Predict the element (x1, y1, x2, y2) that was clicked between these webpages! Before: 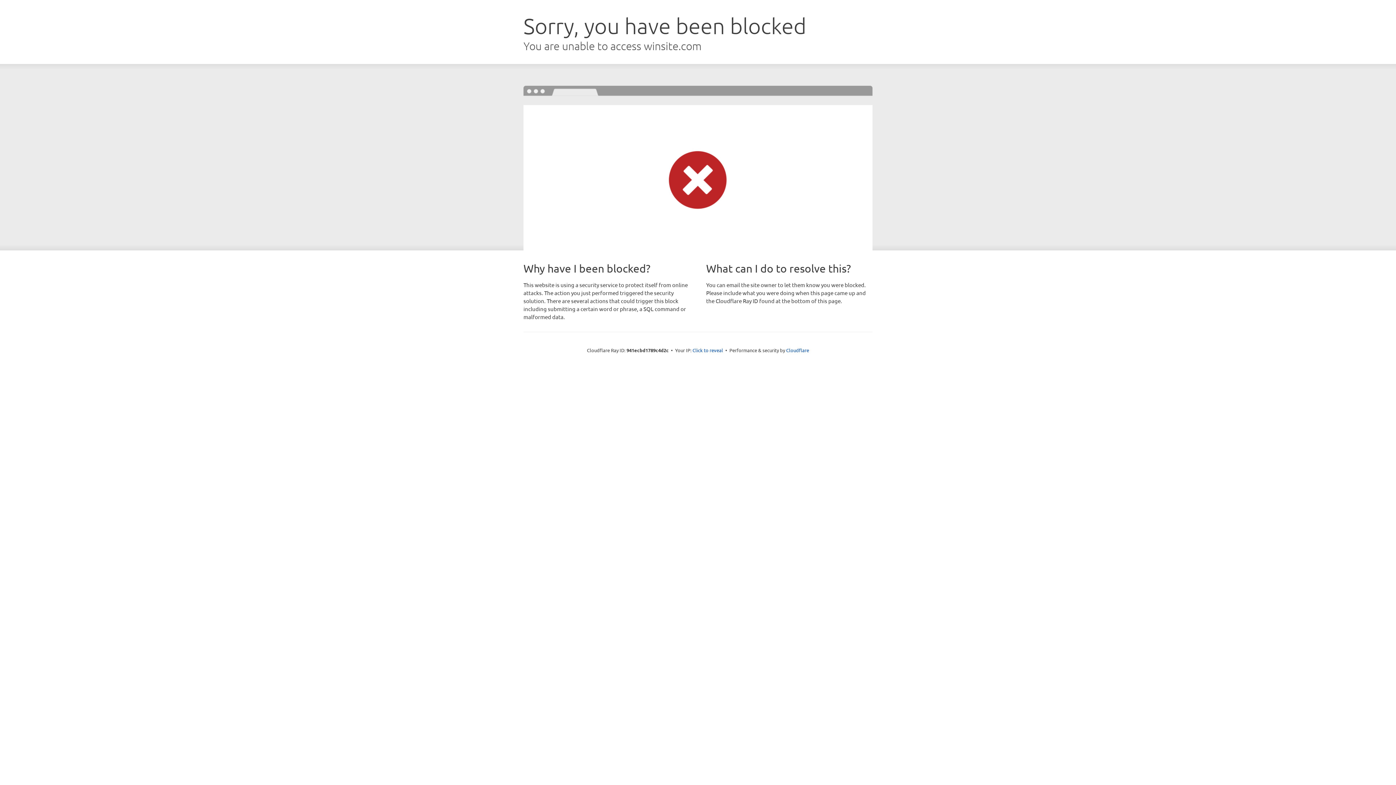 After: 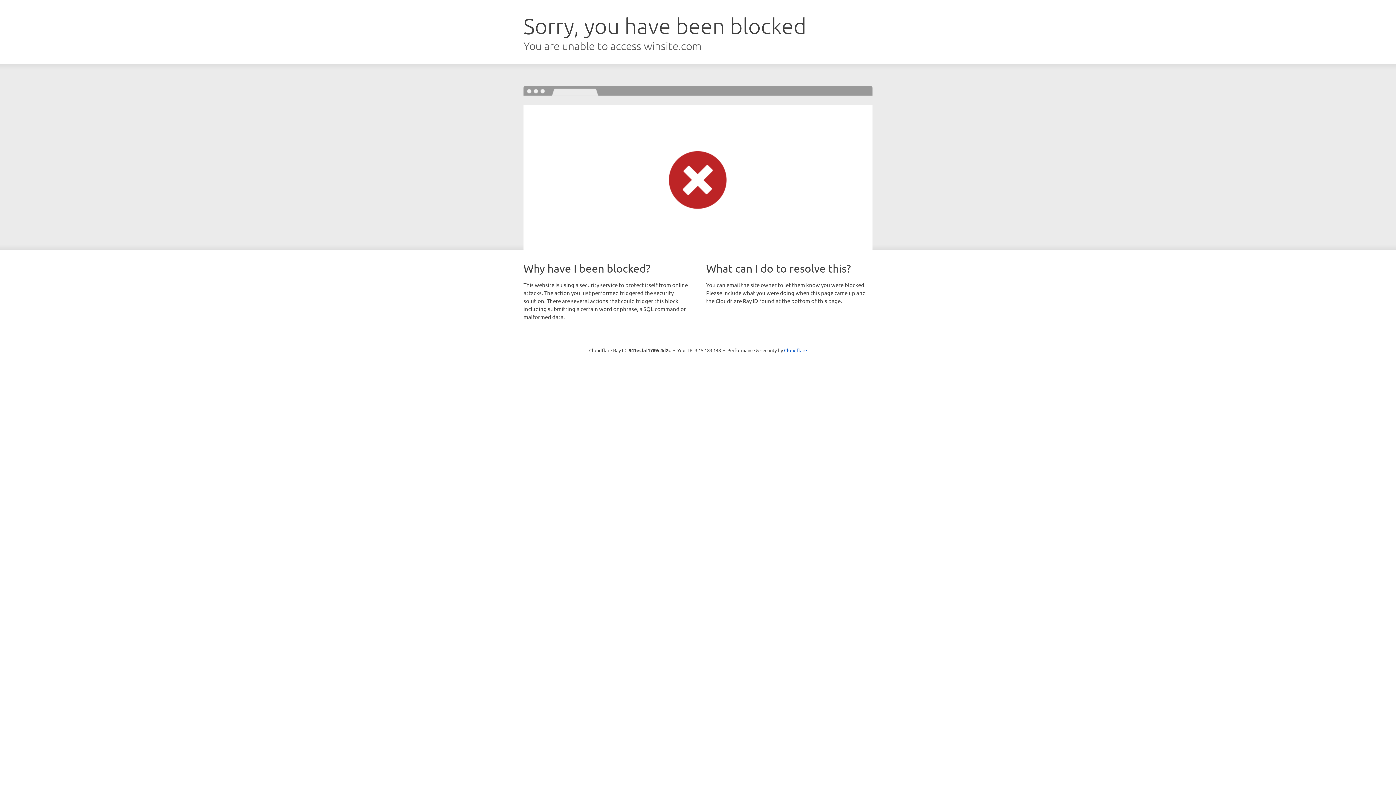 Action: bbox: (692, 346, 723, 353) label: Click to reveal